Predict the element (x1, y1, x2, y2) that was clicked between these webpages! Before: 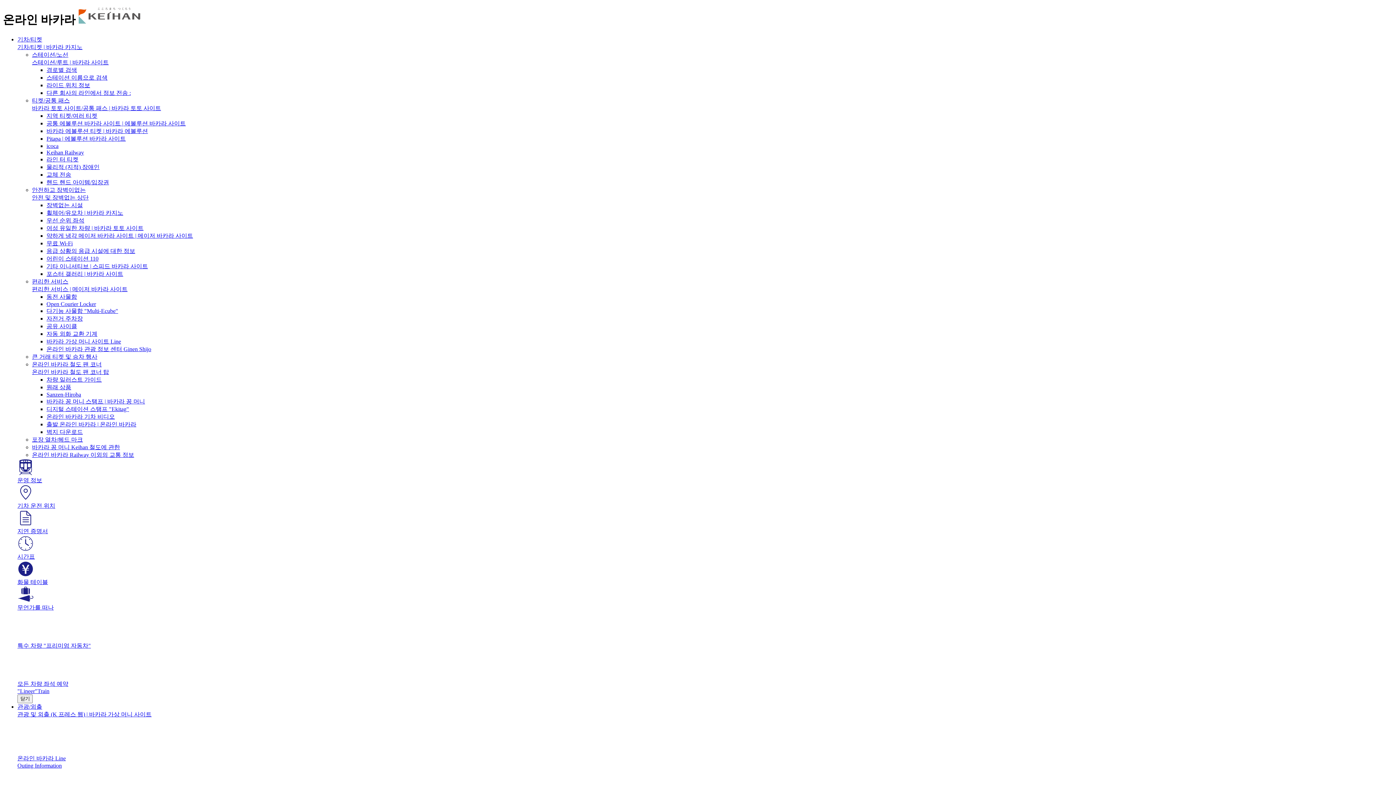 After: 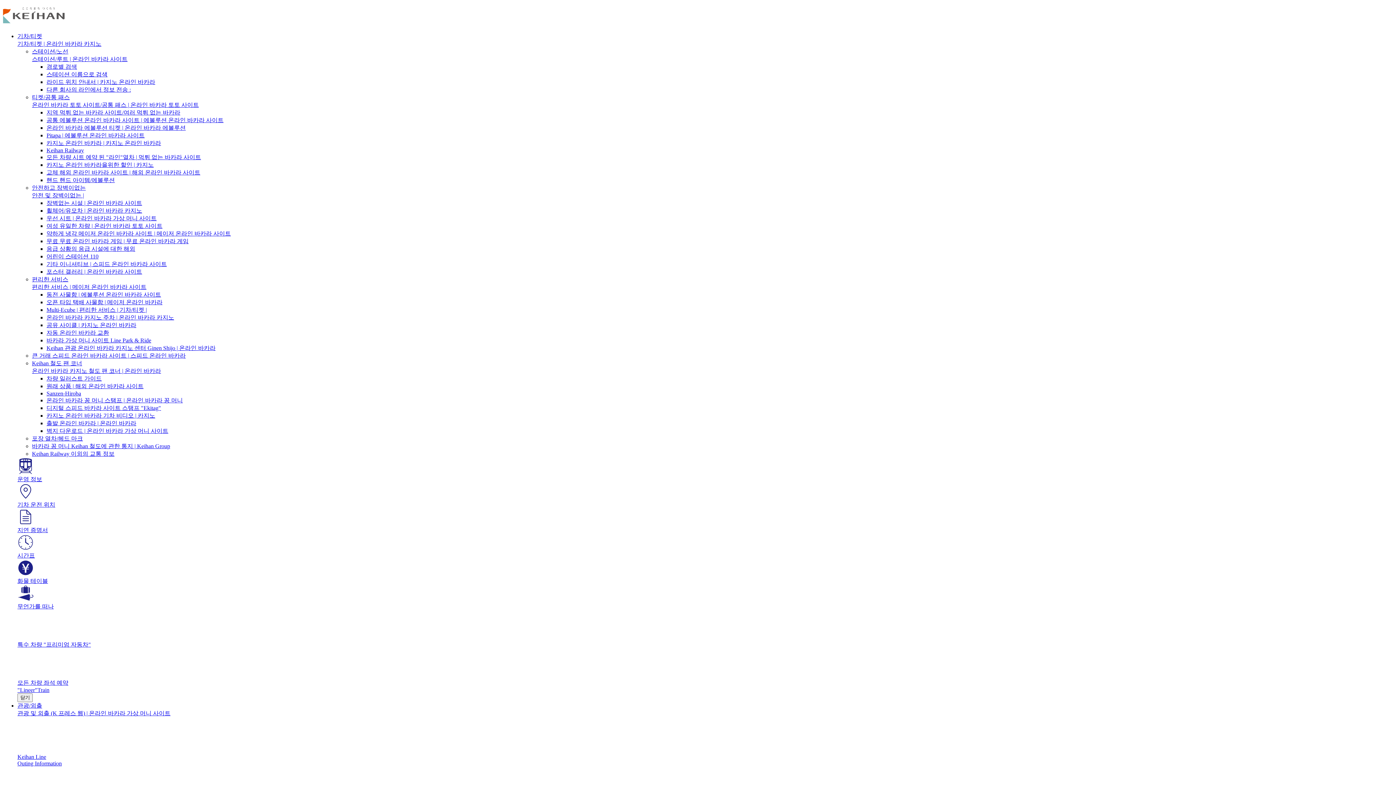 Action: bbox: (46, 421, 136, 427) label: 출발 온라인 바카라 | 온라인 바카라